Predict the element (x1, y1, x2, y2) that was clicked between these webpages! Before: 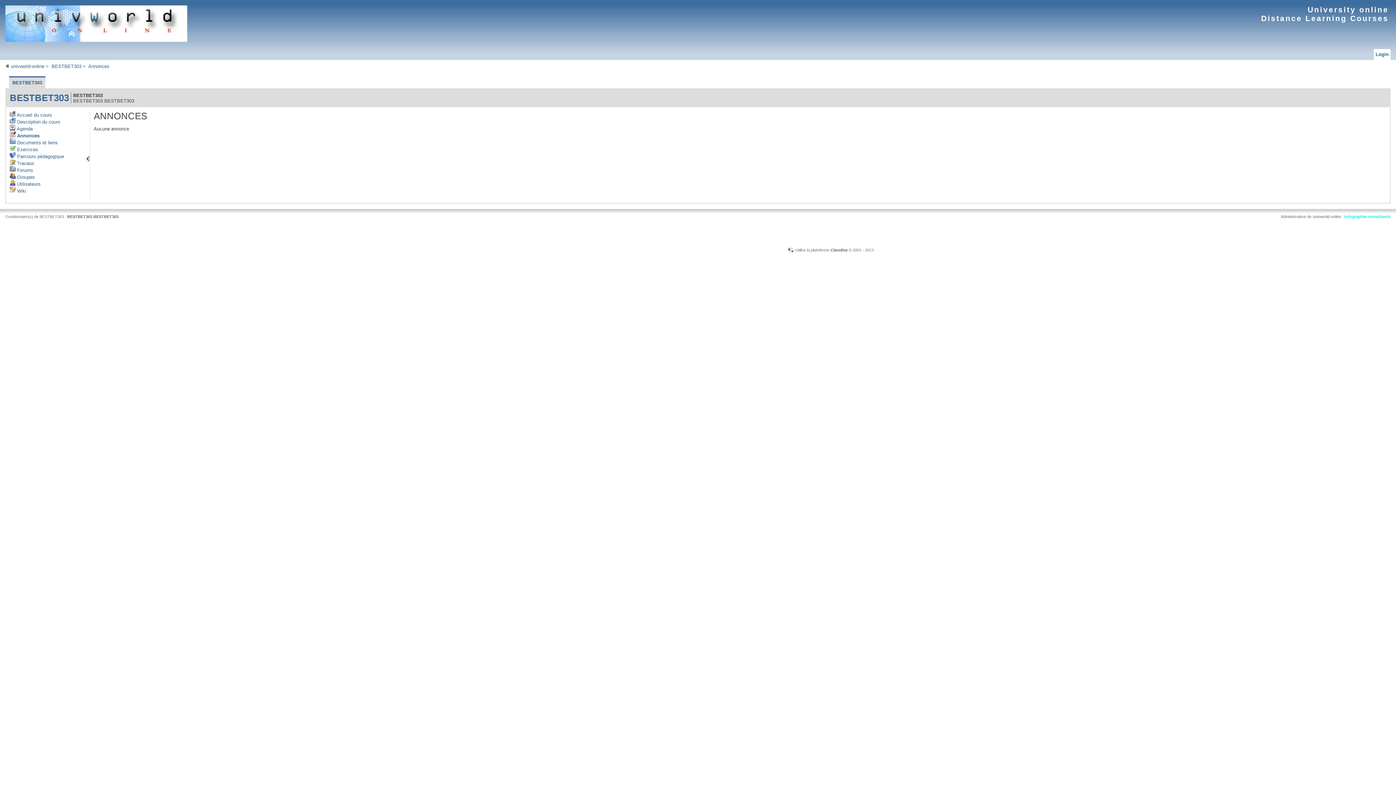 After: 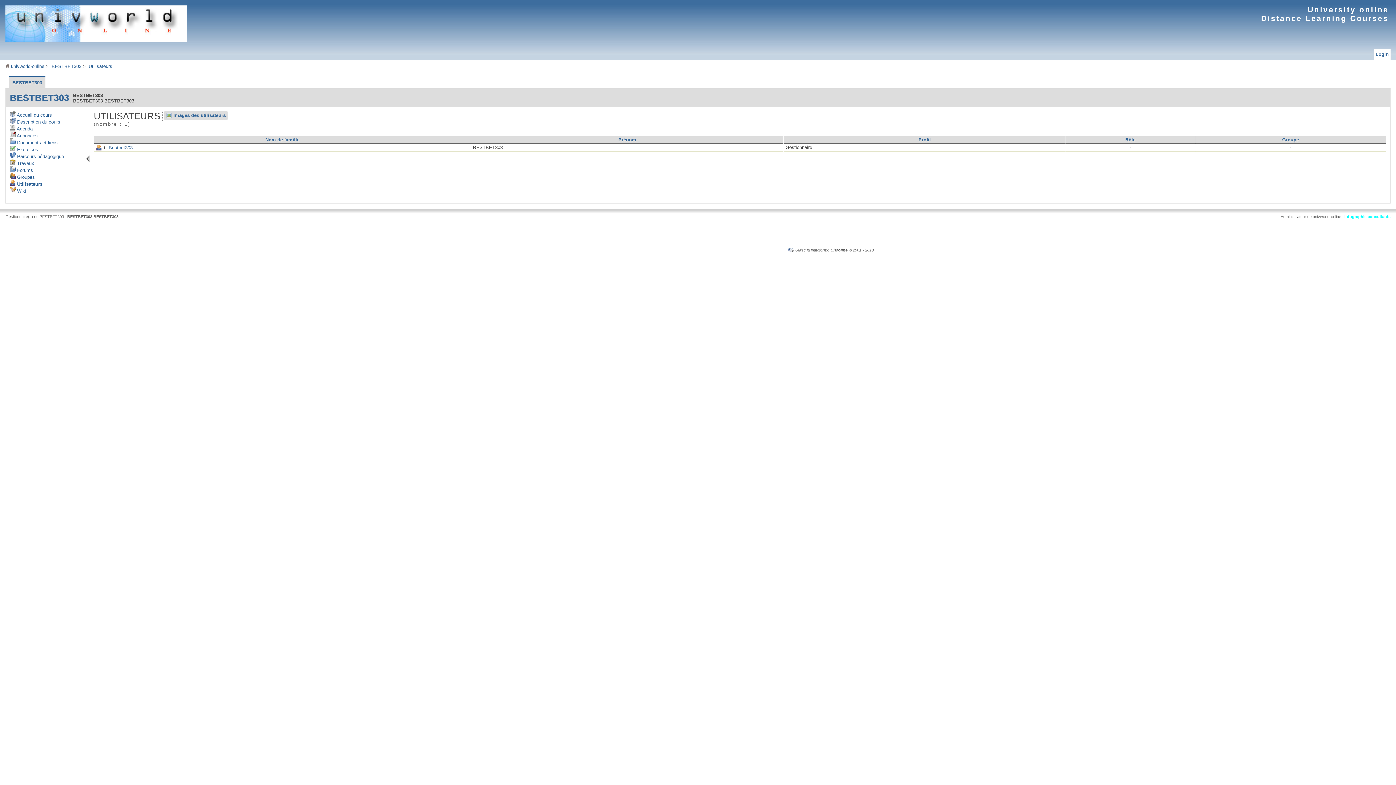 Action: label: BESTBET303 BESTBET303 bbox: (67, 214, 118, 218)